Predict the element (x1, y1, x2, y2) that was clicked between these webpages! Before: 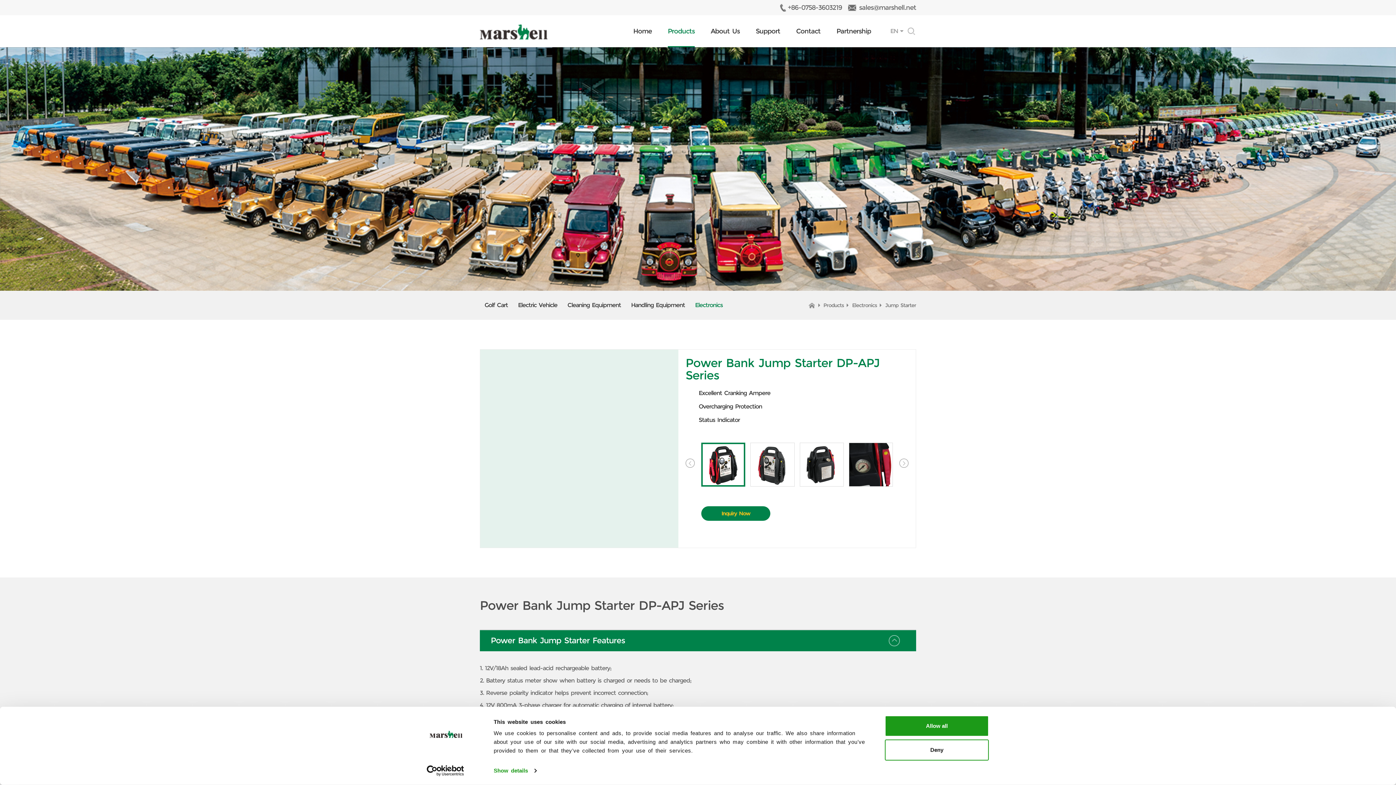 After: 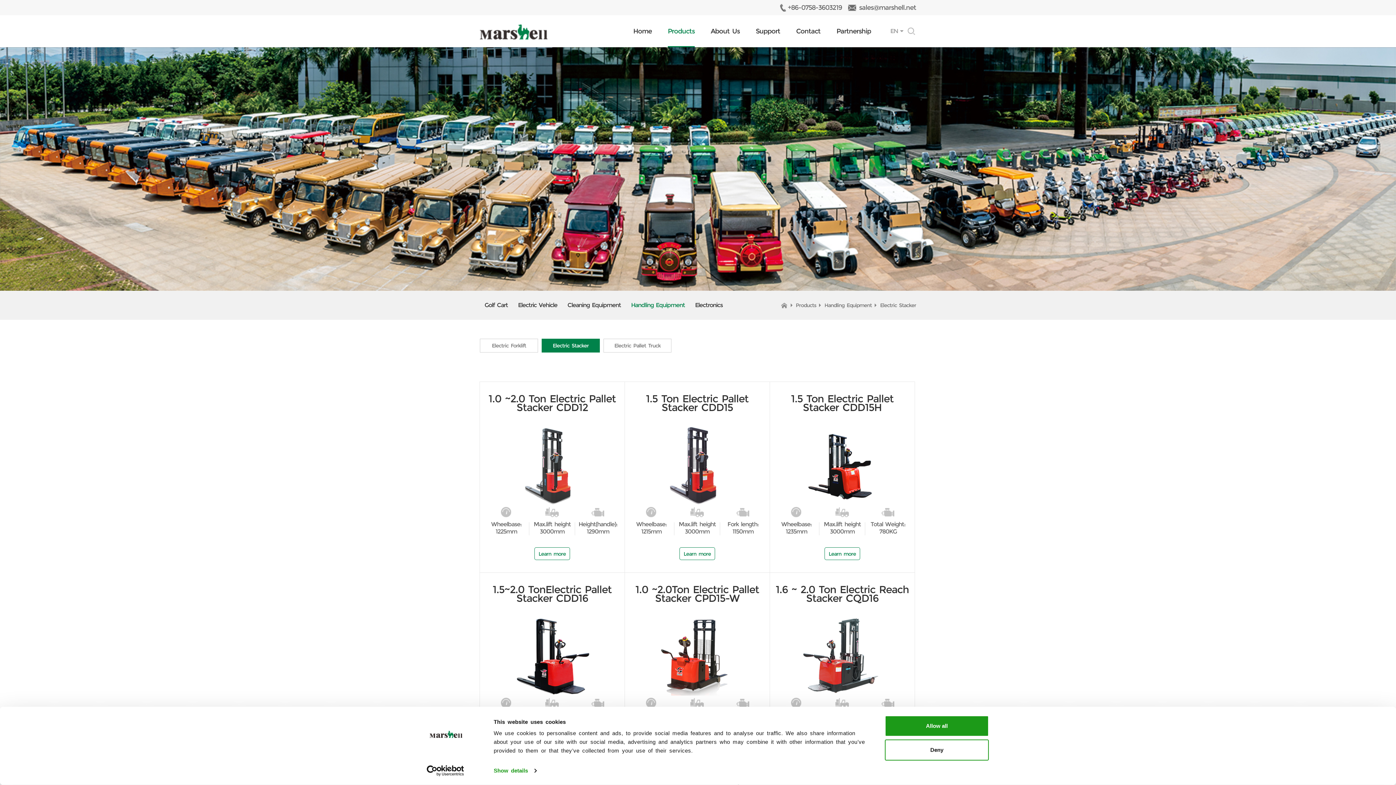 Action: label: Handling Equipment bbox: (626, 290, 689, 320)